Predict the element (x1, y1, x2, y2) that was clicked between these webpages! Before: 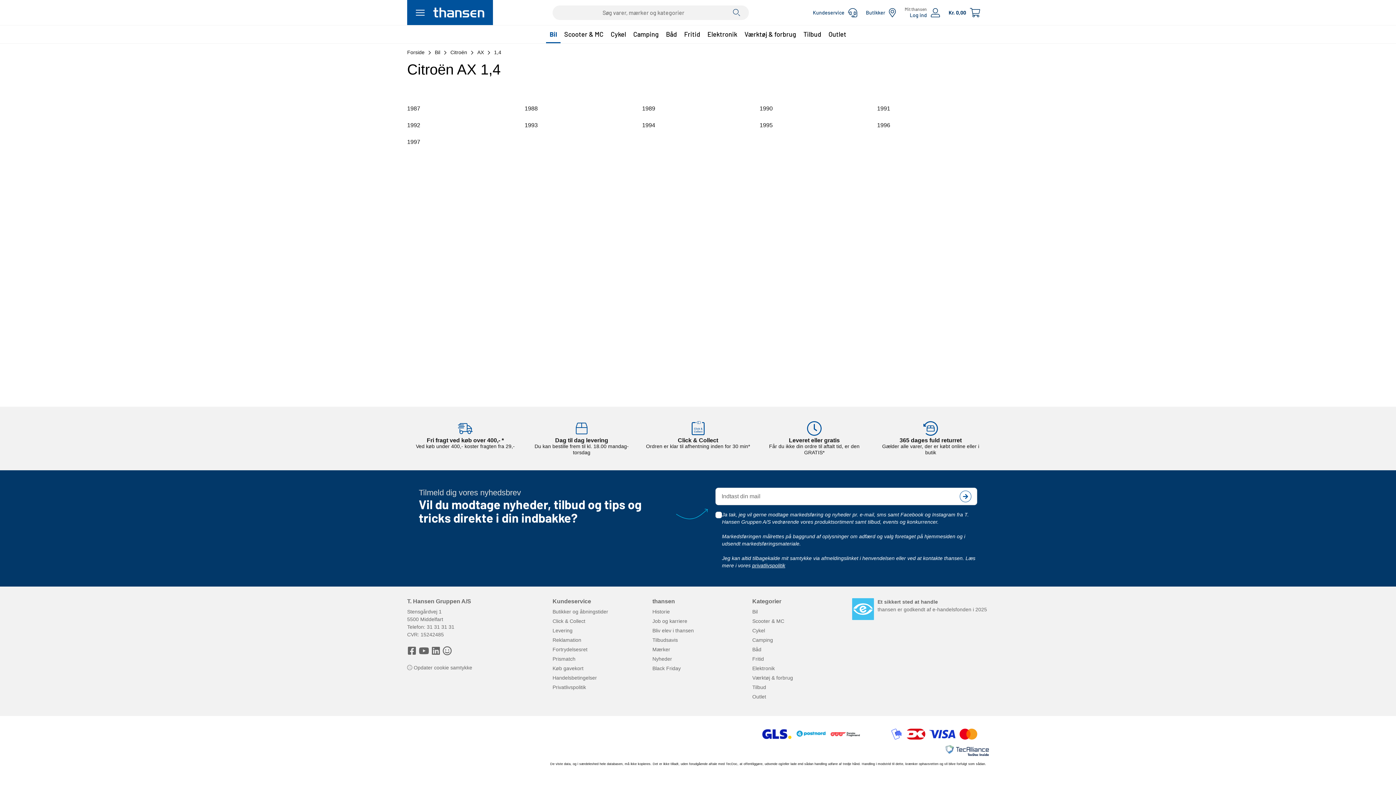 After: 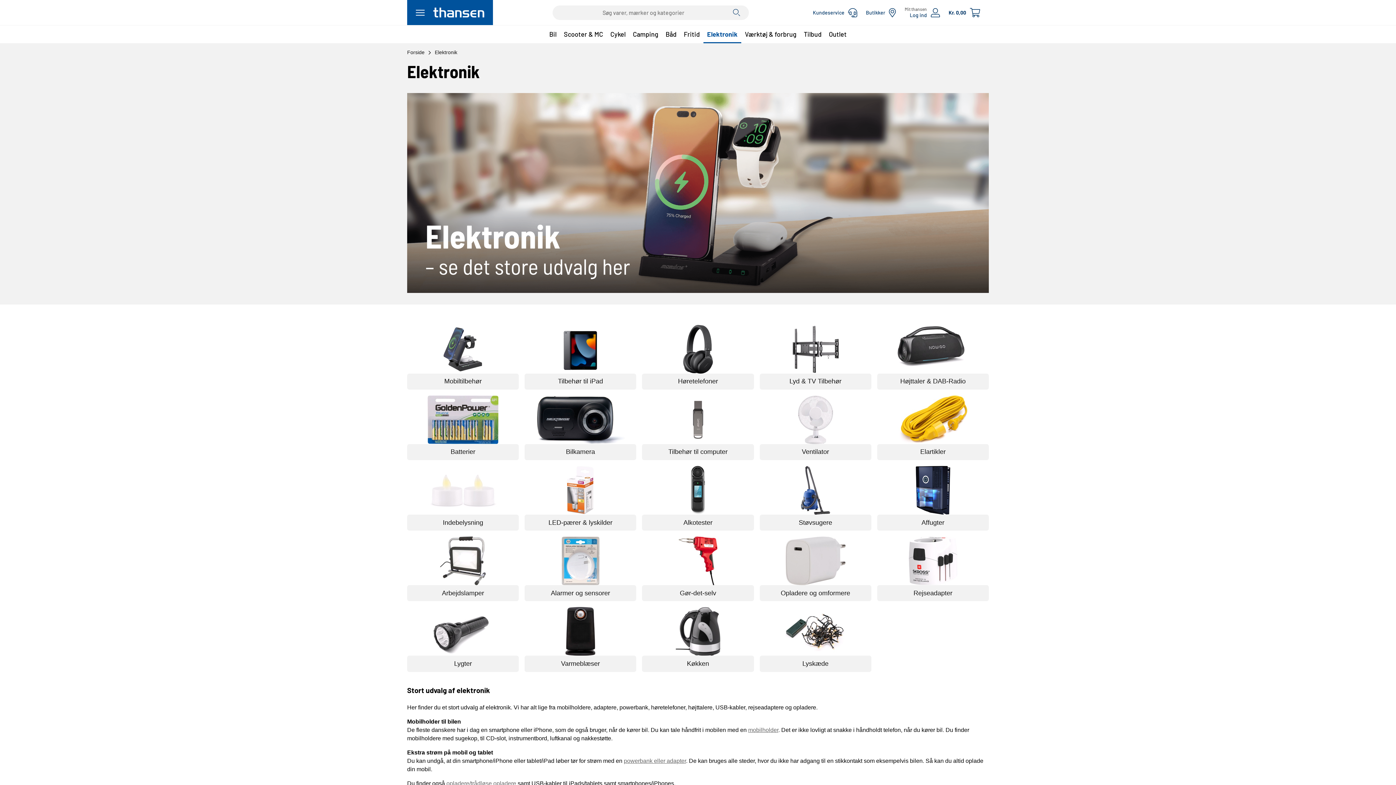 Action: bbox: (704, 25, 741, 43) label: Elektronik